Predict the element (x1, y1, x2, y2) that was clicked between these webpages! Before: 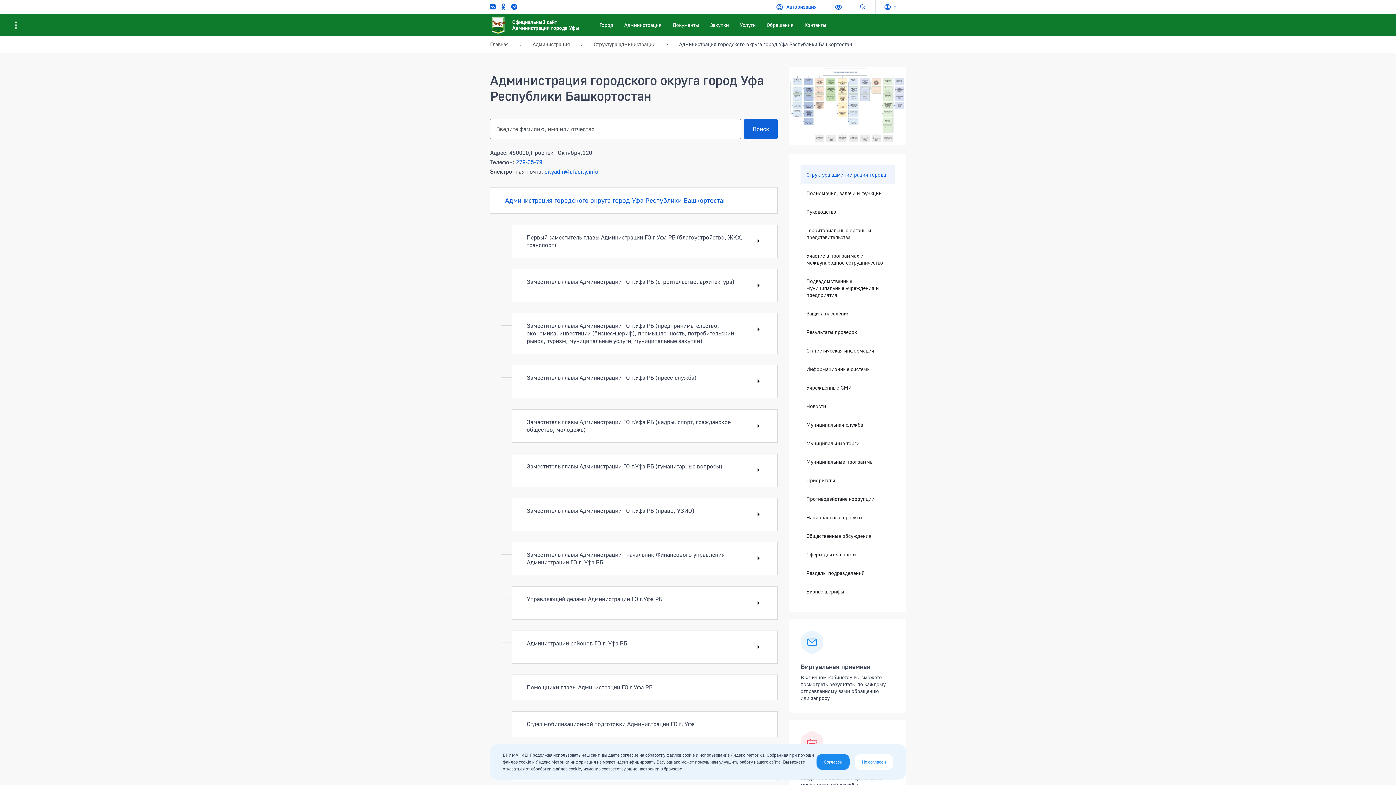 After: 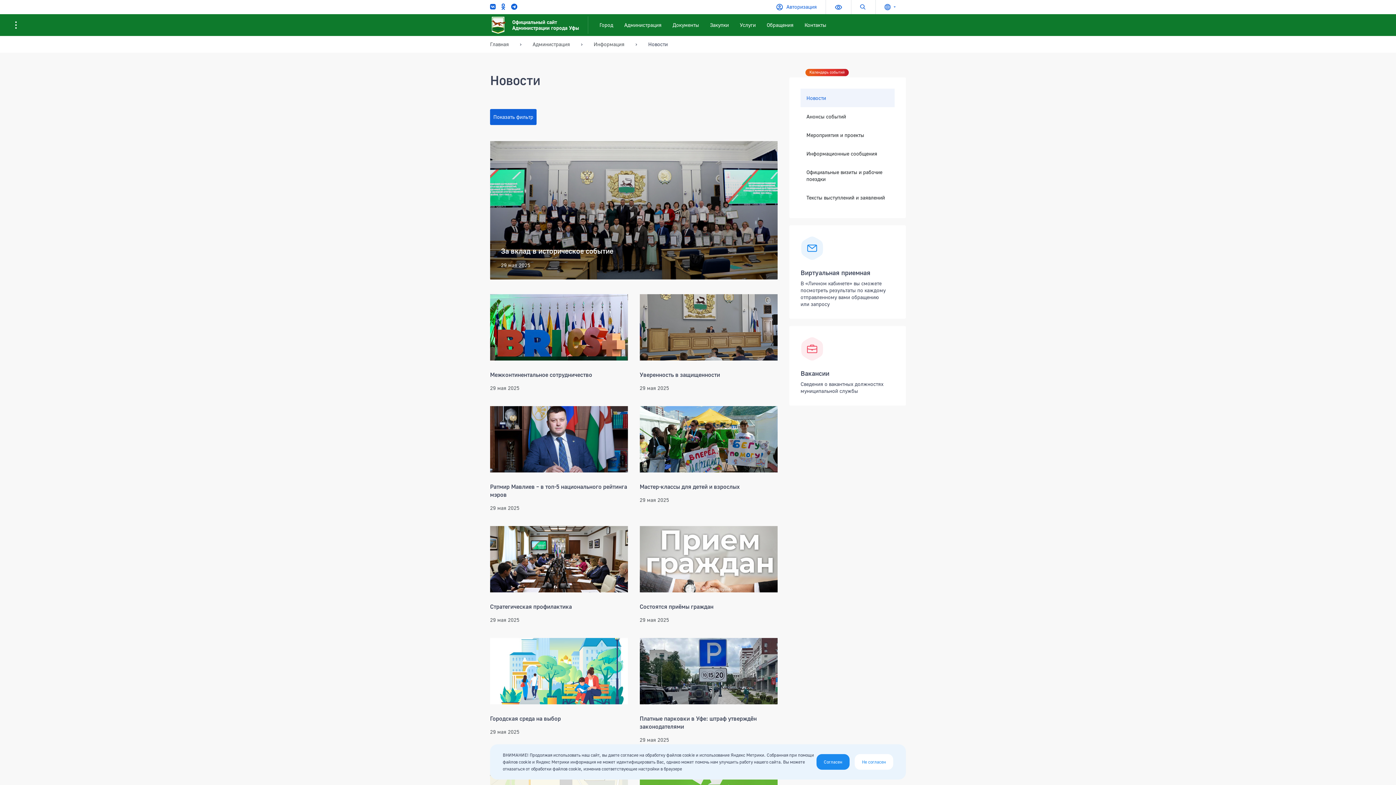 Action: label: Новости bbox: (800, 397, 894, 415)